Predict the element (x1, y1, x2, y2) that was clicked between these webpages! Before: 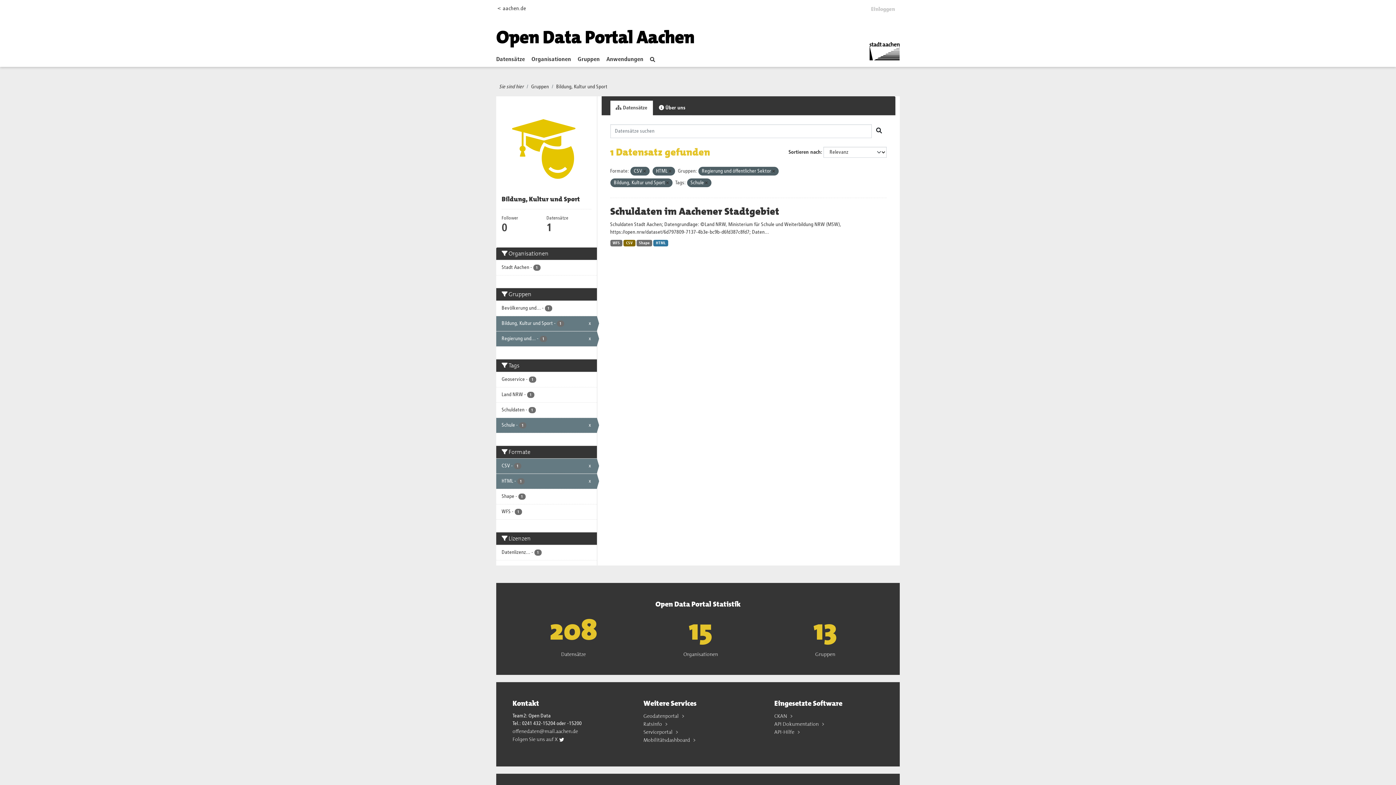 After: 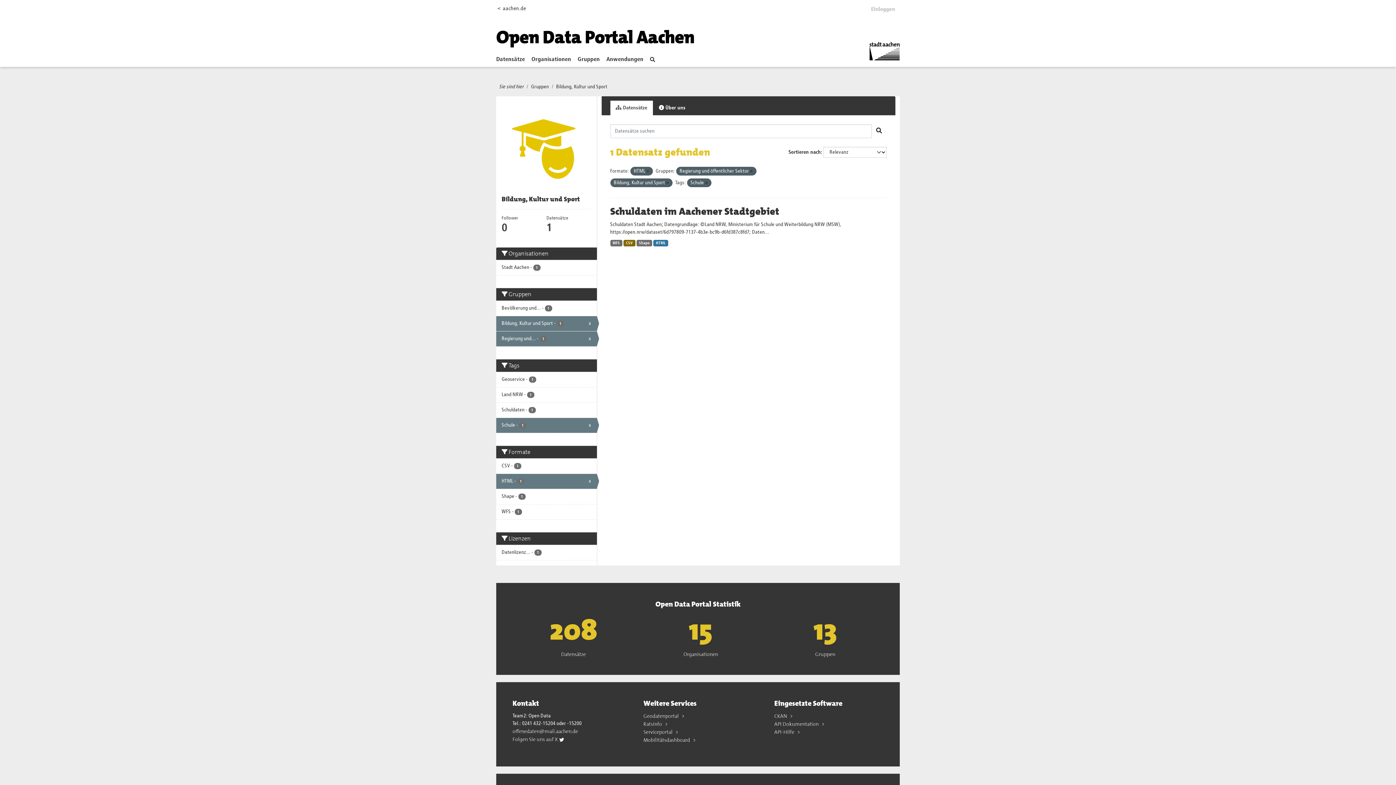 Action: bbox: (496, 458, 596, 473) label: CSV - 1
x